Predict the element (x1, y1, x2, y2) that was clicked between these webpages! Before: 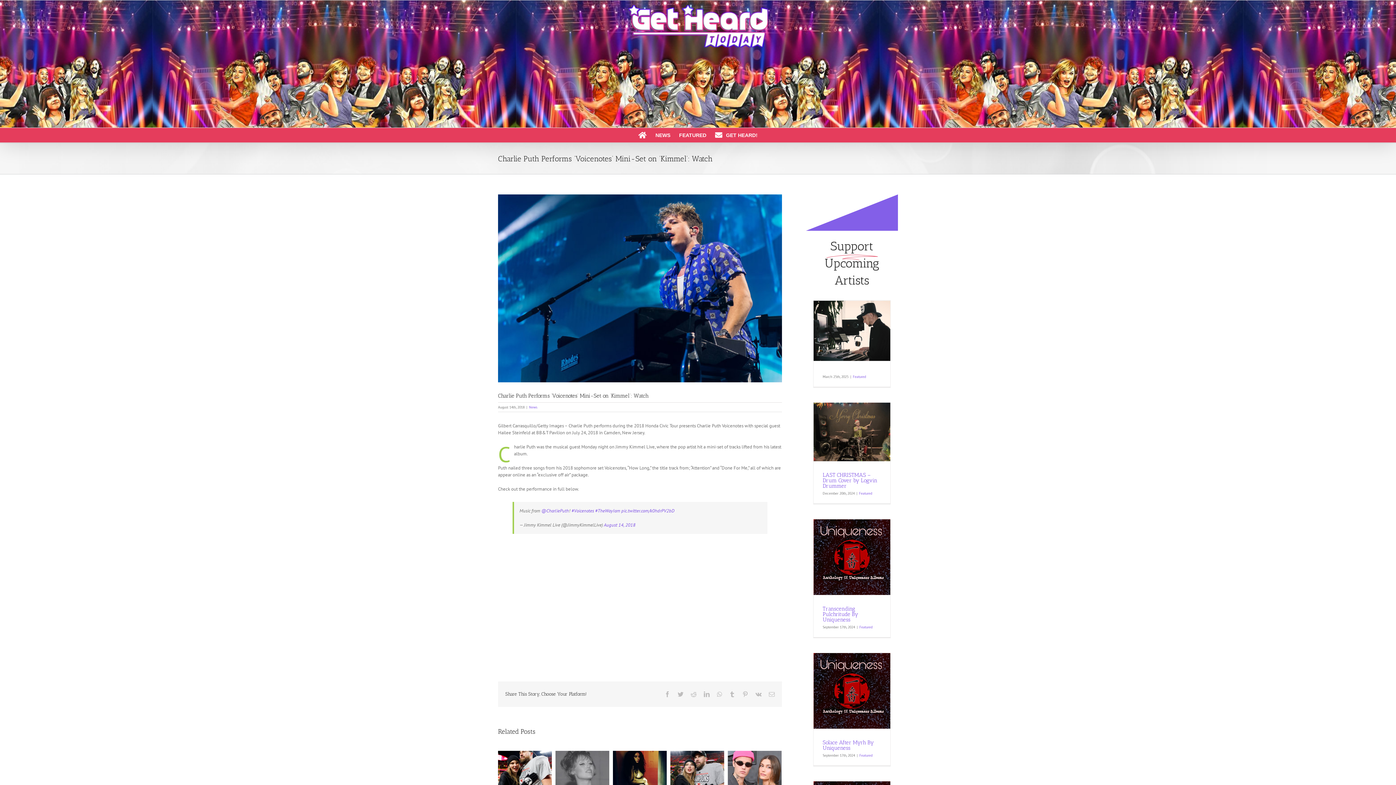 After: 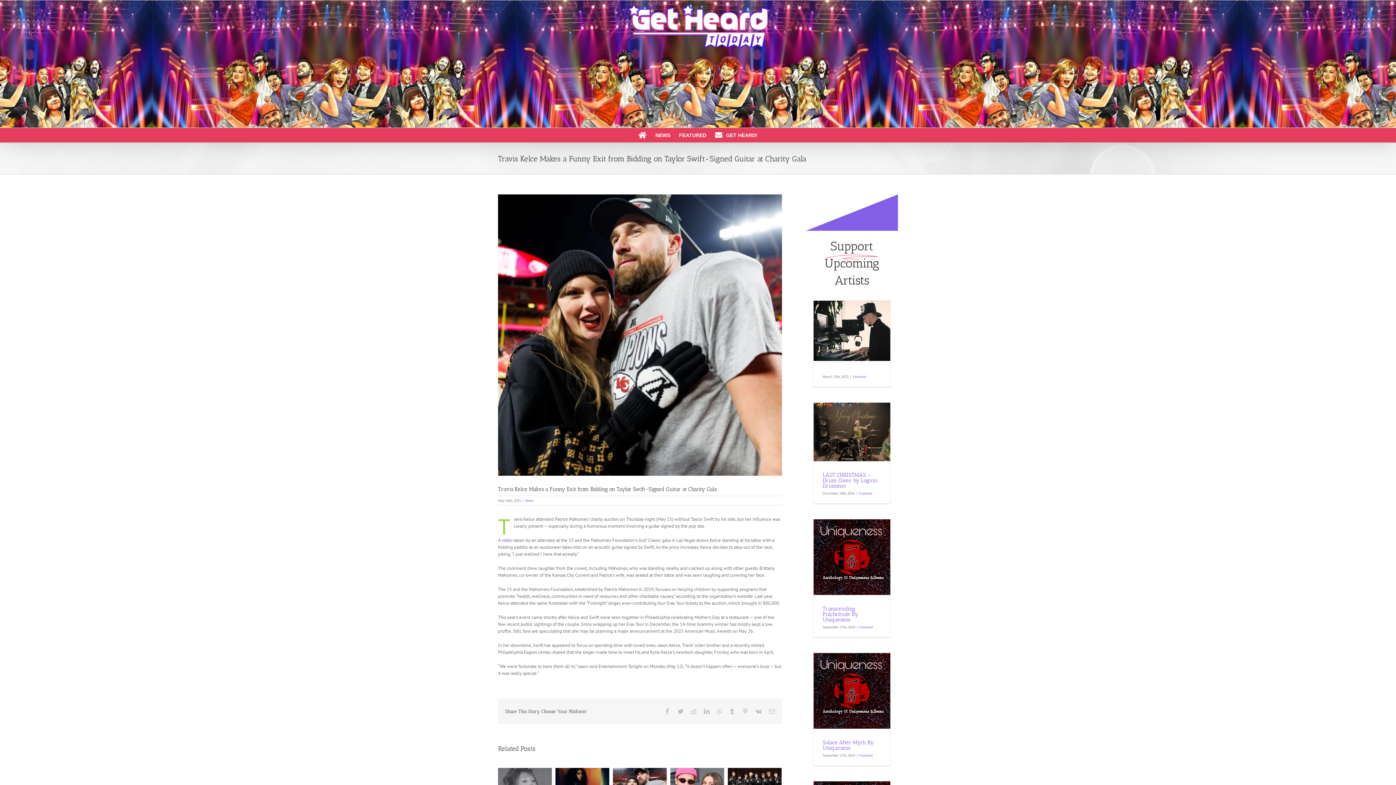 Action: bbox: (518, 765, 531, 778) label: Travis Kelce Makes a Funny Exit from Bidding on Taylor Swift-Signed Guitar at Charity Gala